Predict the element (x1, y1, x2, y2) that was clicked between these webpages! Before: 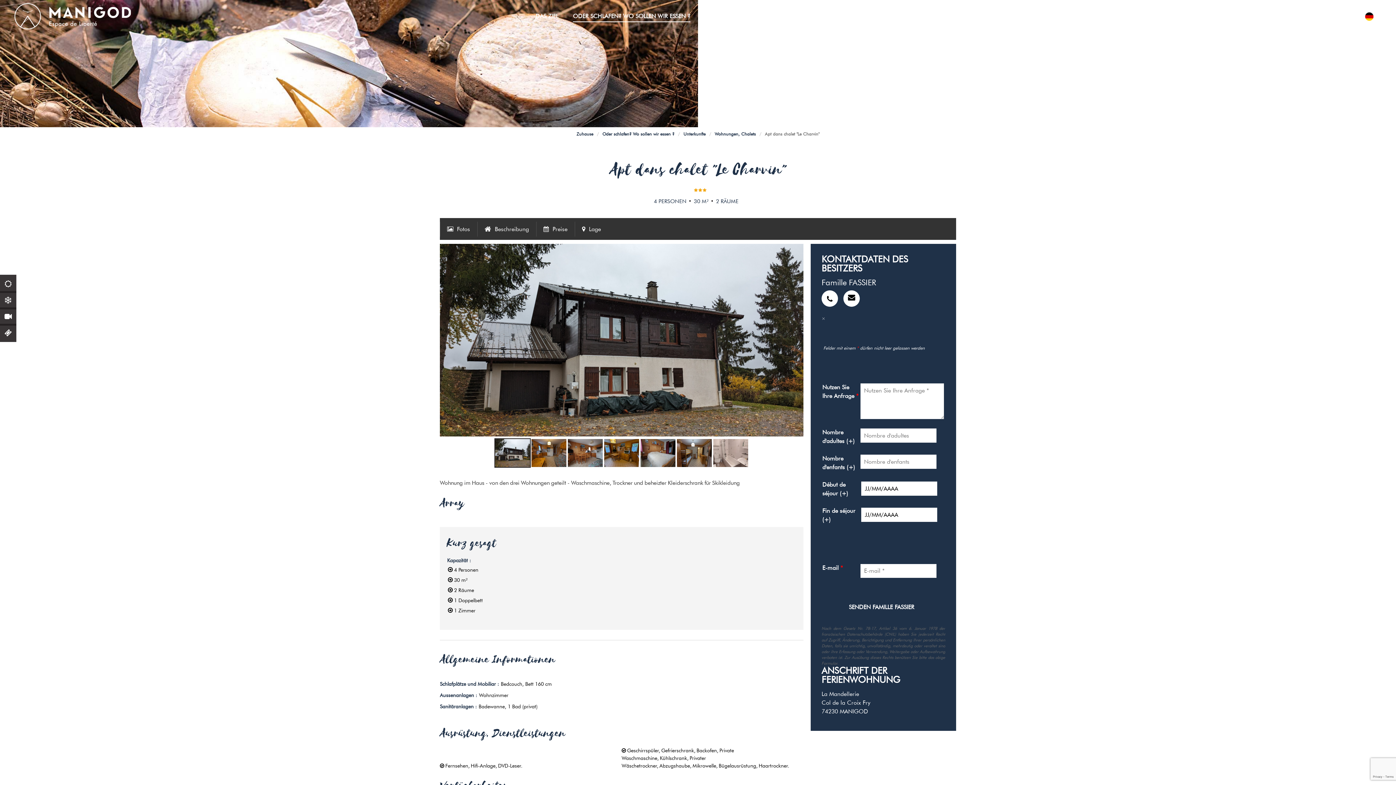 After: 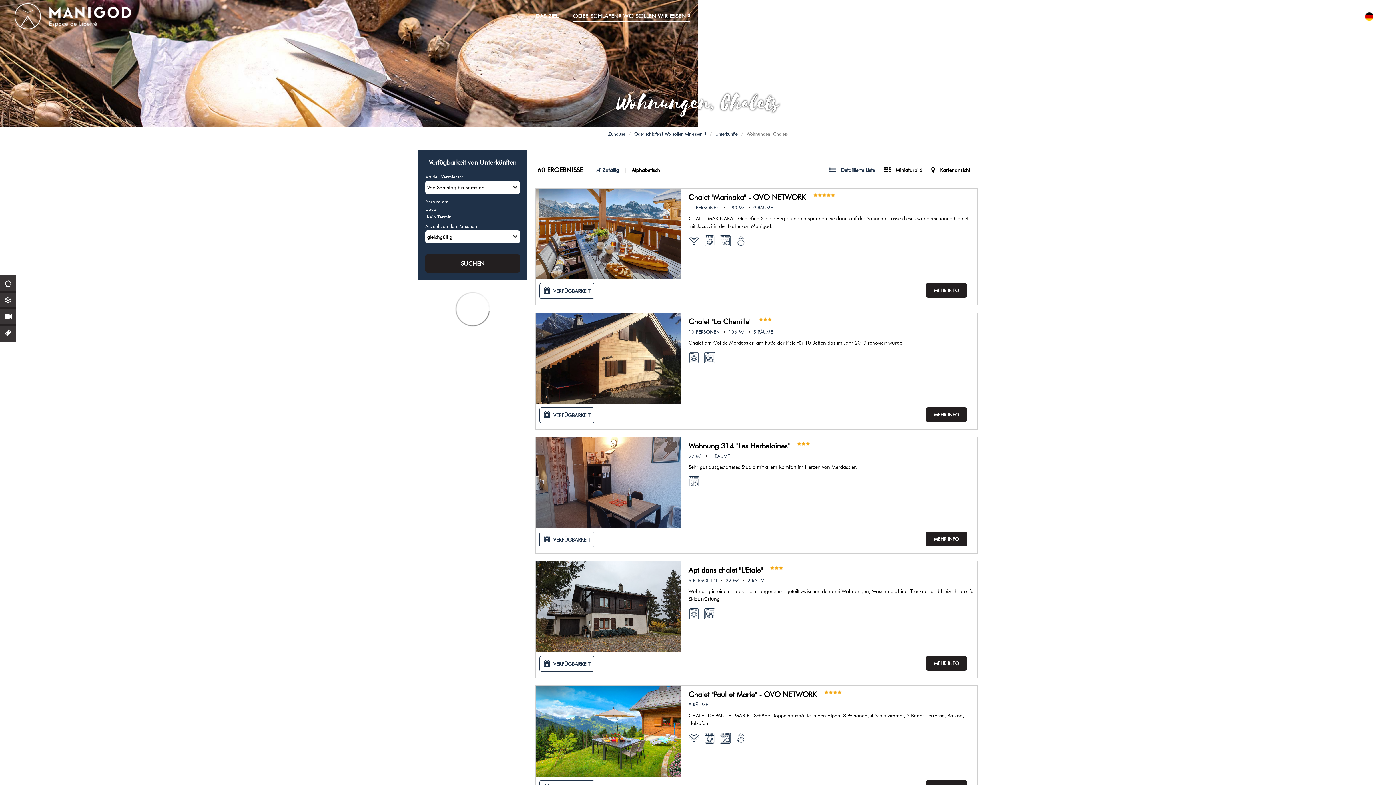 Action: bbox: (714, 130, 756, 137) label: Wohnungen, Chalets